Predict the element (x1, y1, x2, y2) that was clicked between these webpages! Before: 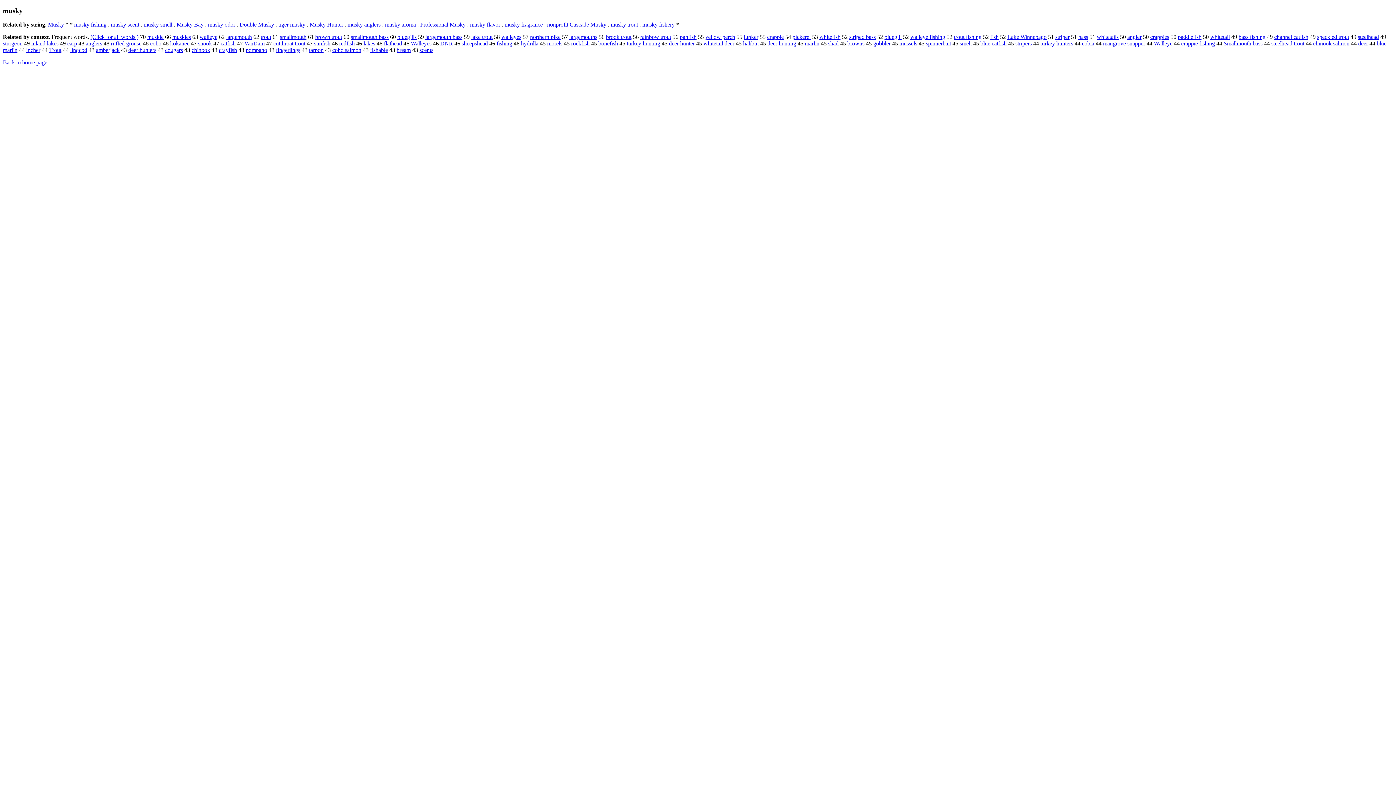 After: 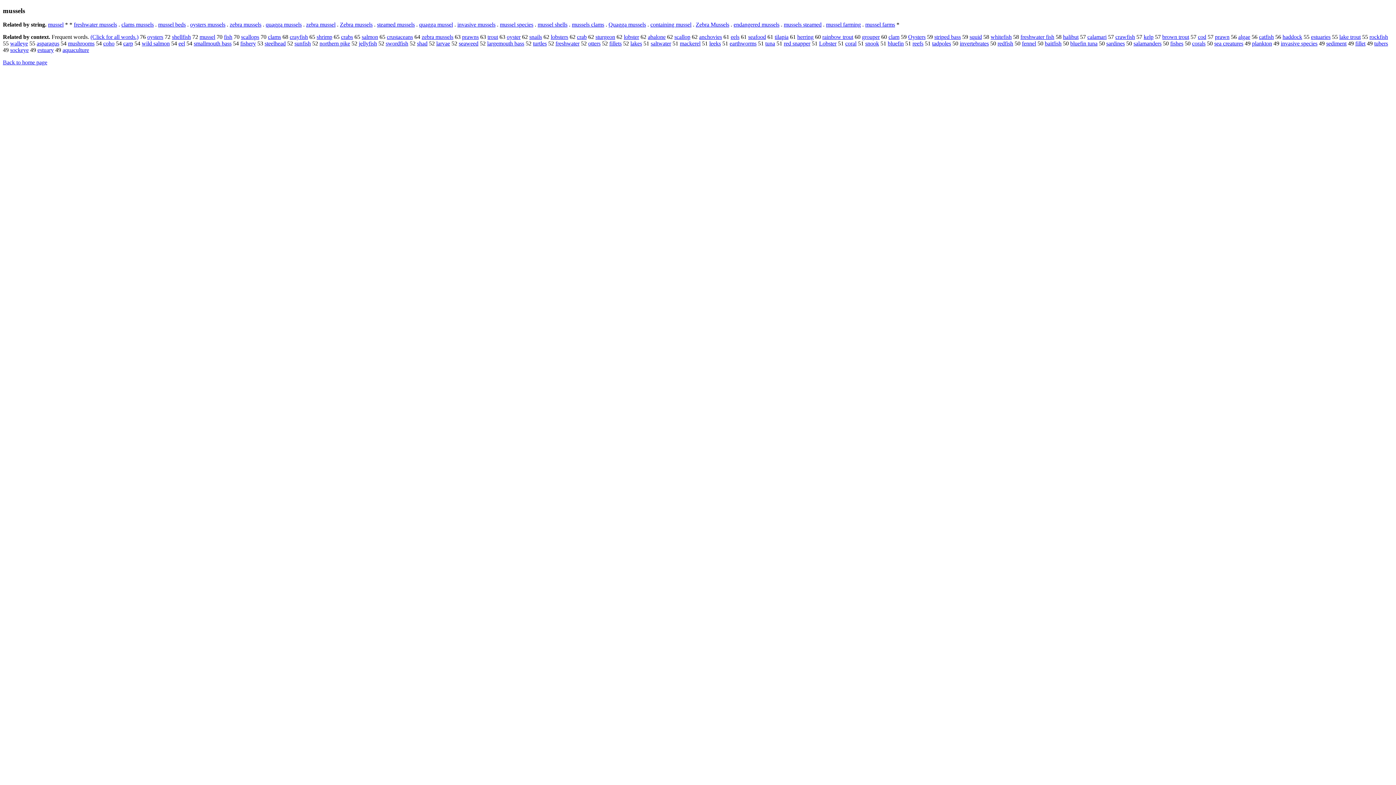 Action: bbox: (899, 40, 917, 46) label: mussels